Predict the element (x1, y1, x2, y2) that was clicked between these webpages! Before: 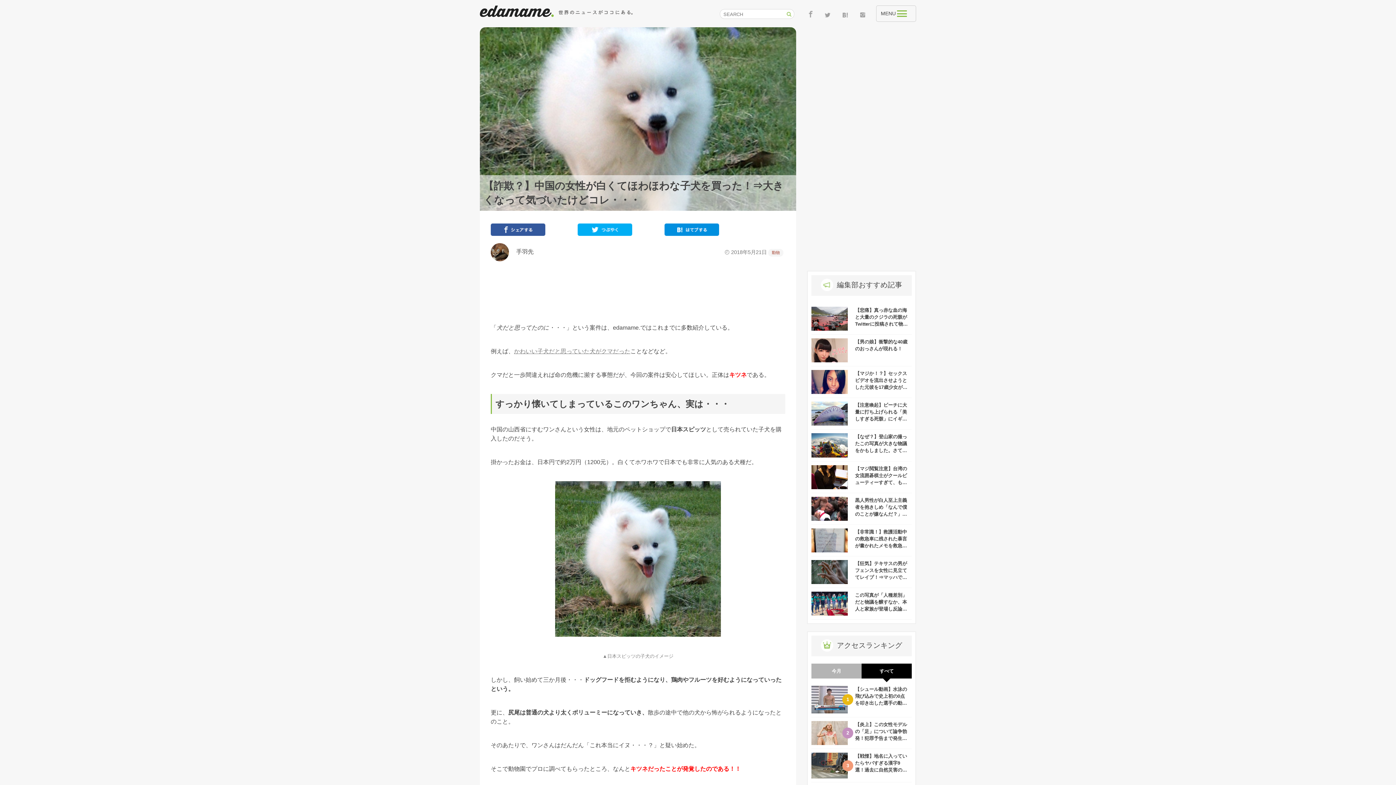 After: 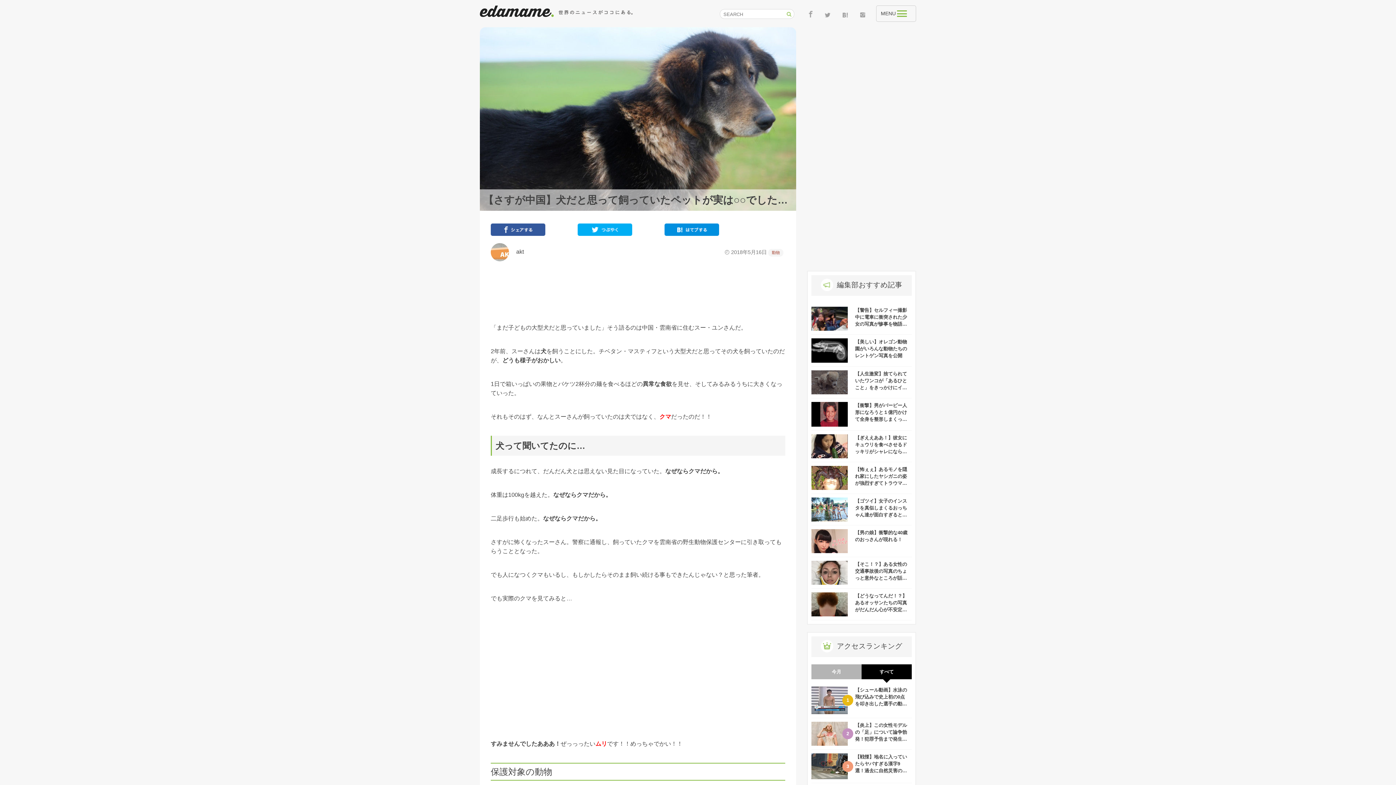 Action: bbox: (514, 348, 630, 354) label: かわいい子犬だと思っていた犬がクマだった